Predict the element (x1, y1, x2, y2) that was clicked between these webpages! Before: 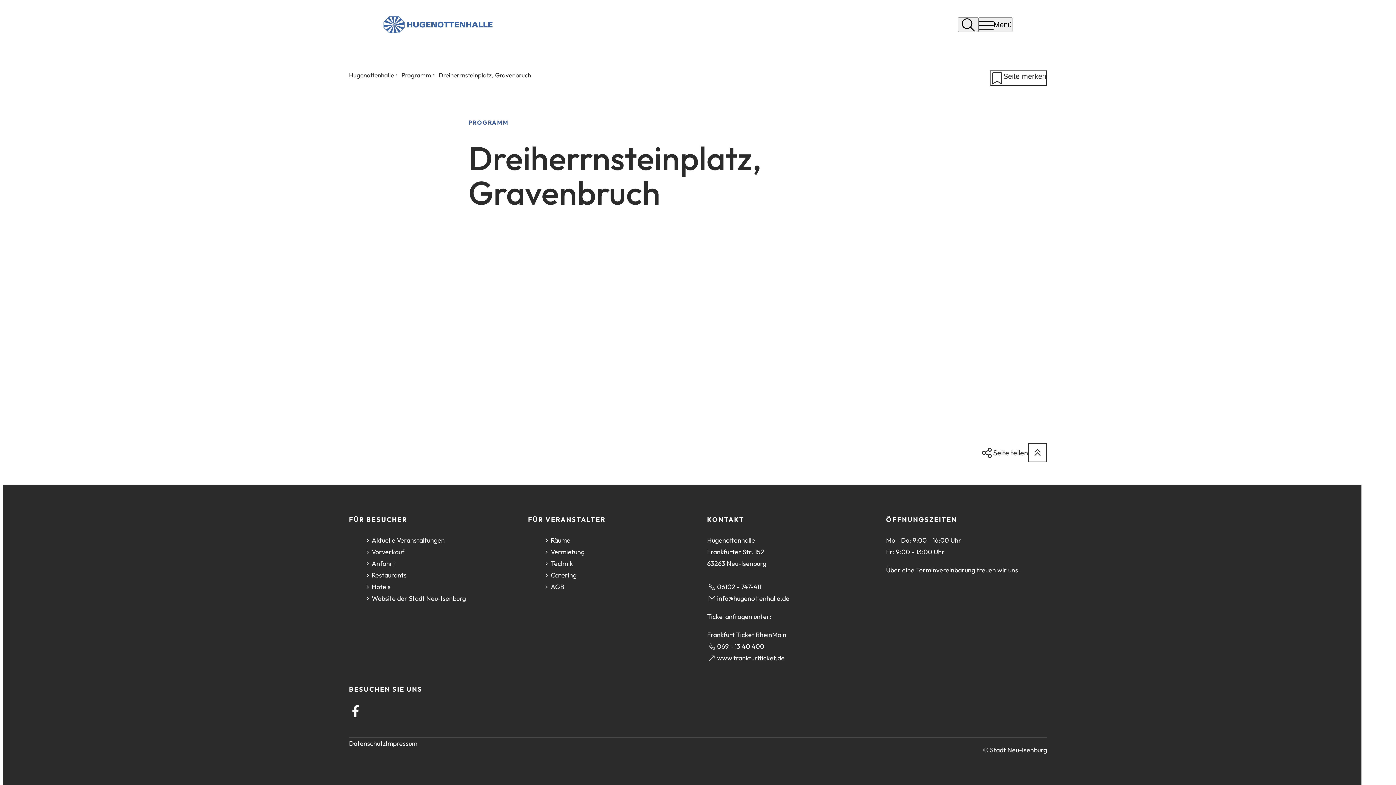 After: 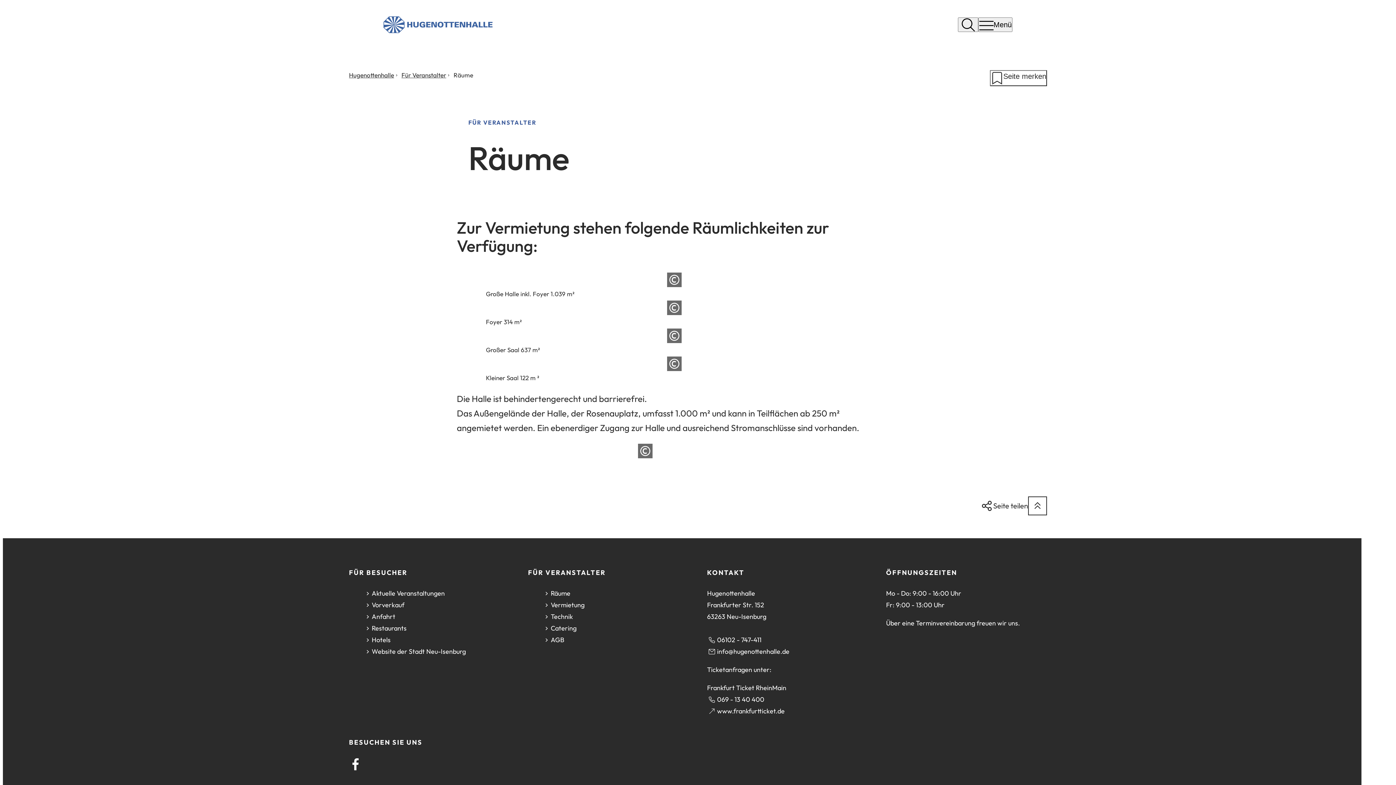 Action: bbox: (542, 534, 689, 546) label: Räume